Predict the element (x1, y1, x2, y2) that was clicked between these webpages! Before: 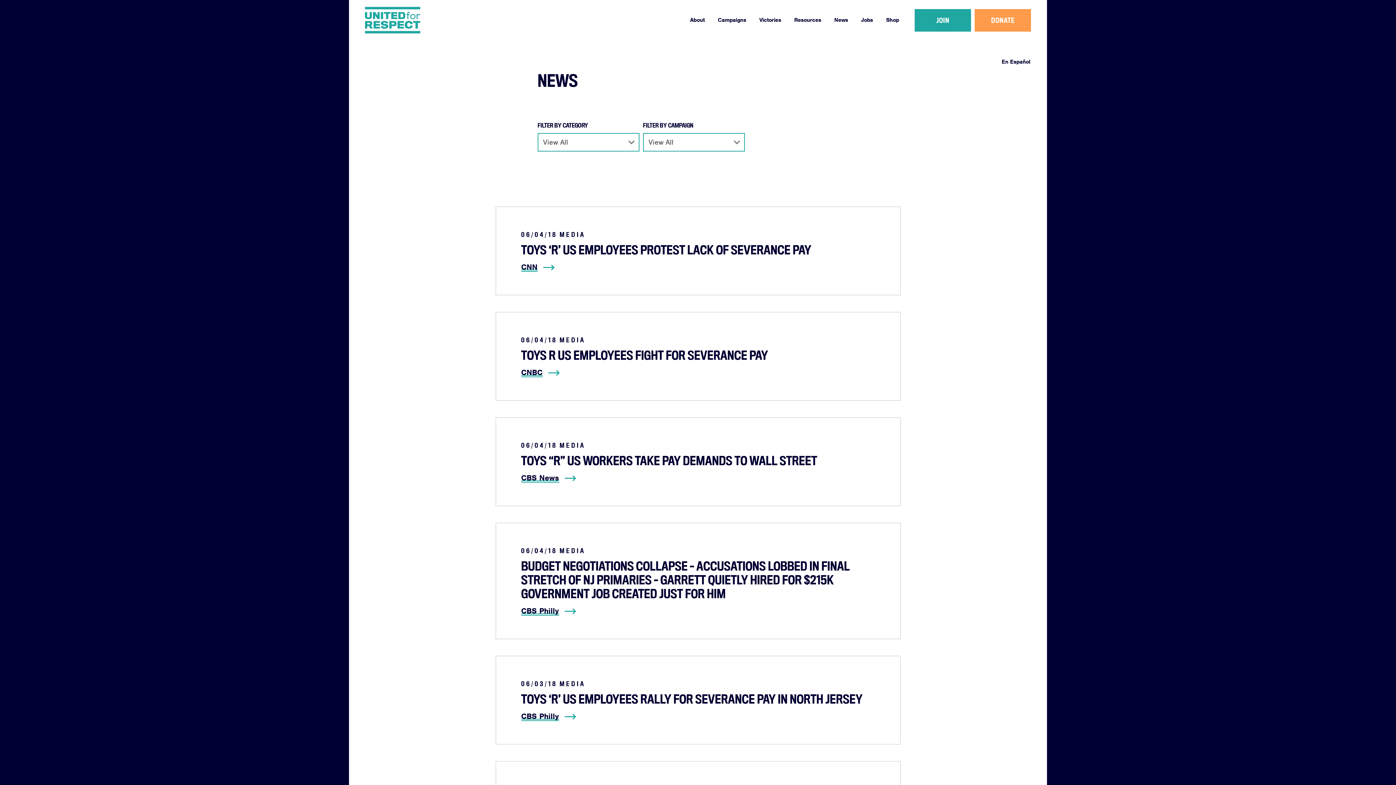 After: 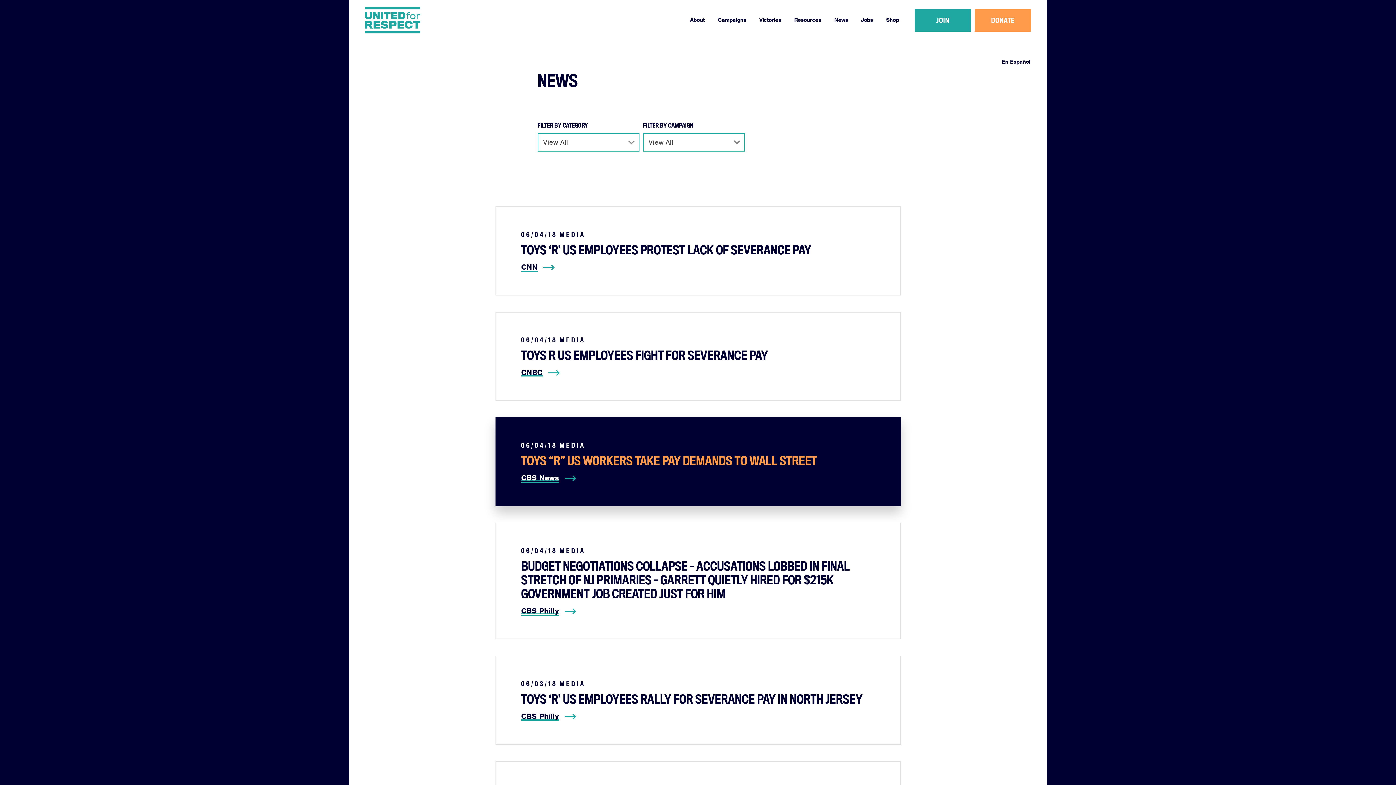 Action: bbox: (496, 418, 900, 505)